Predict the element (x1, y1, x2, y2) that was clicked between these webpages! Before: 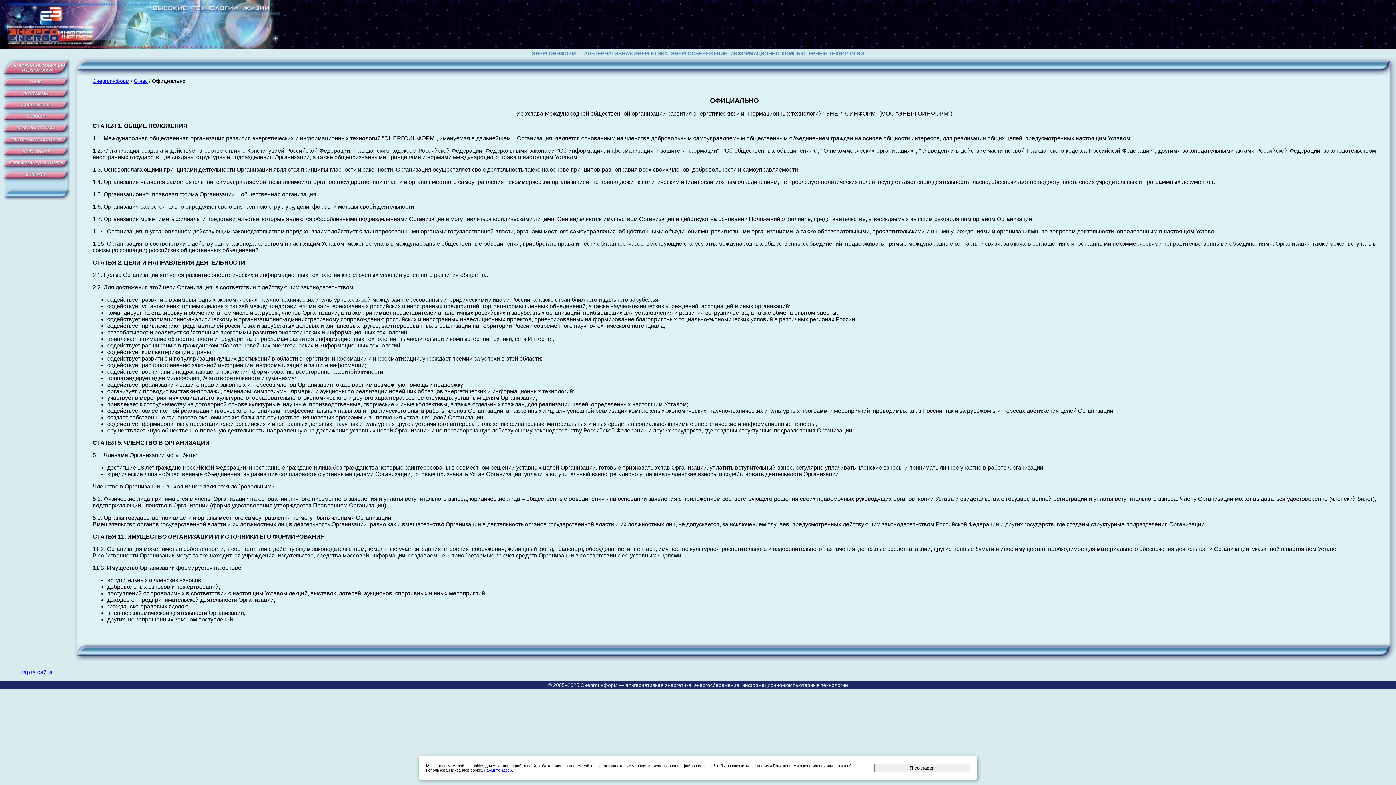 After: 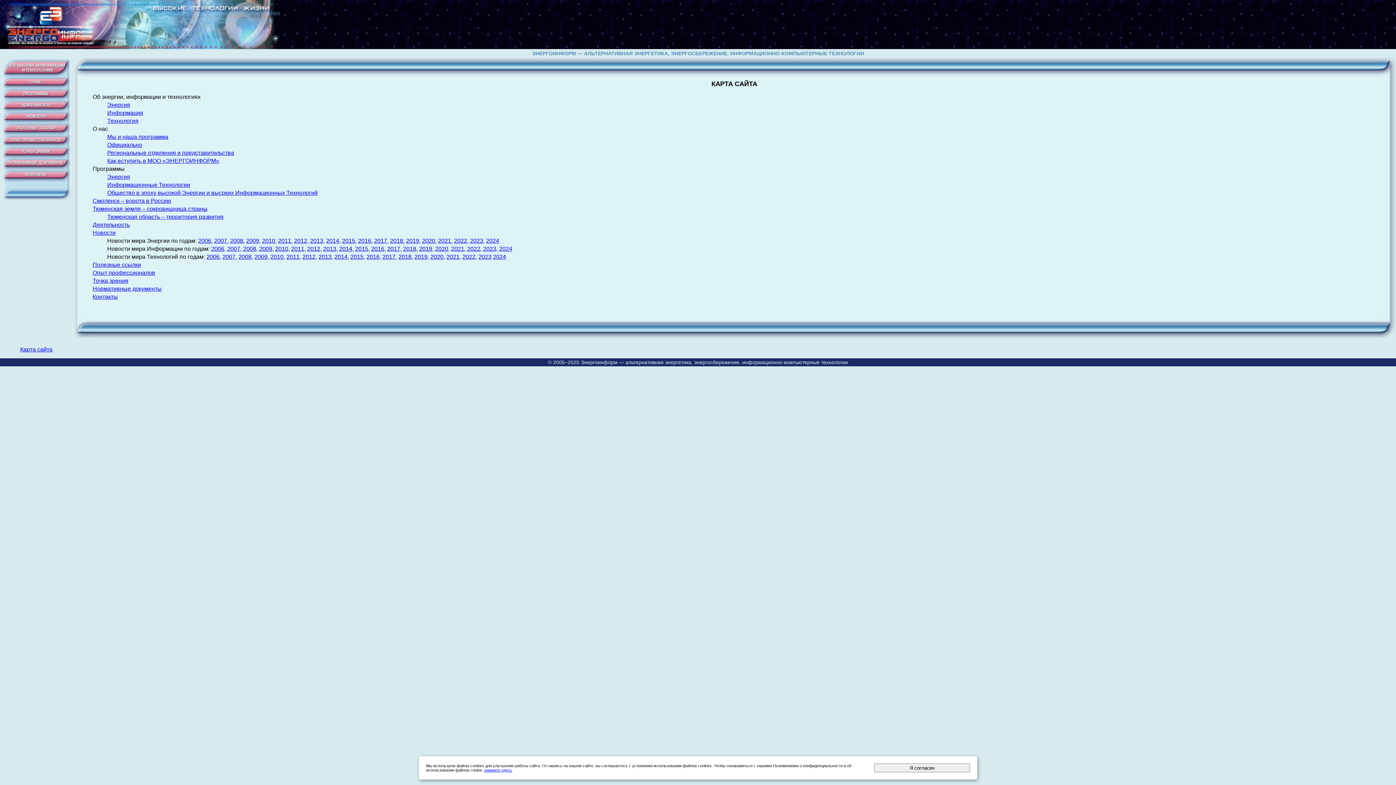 Action: bbox: (20, 669, 52, 675) label: Карта сайта